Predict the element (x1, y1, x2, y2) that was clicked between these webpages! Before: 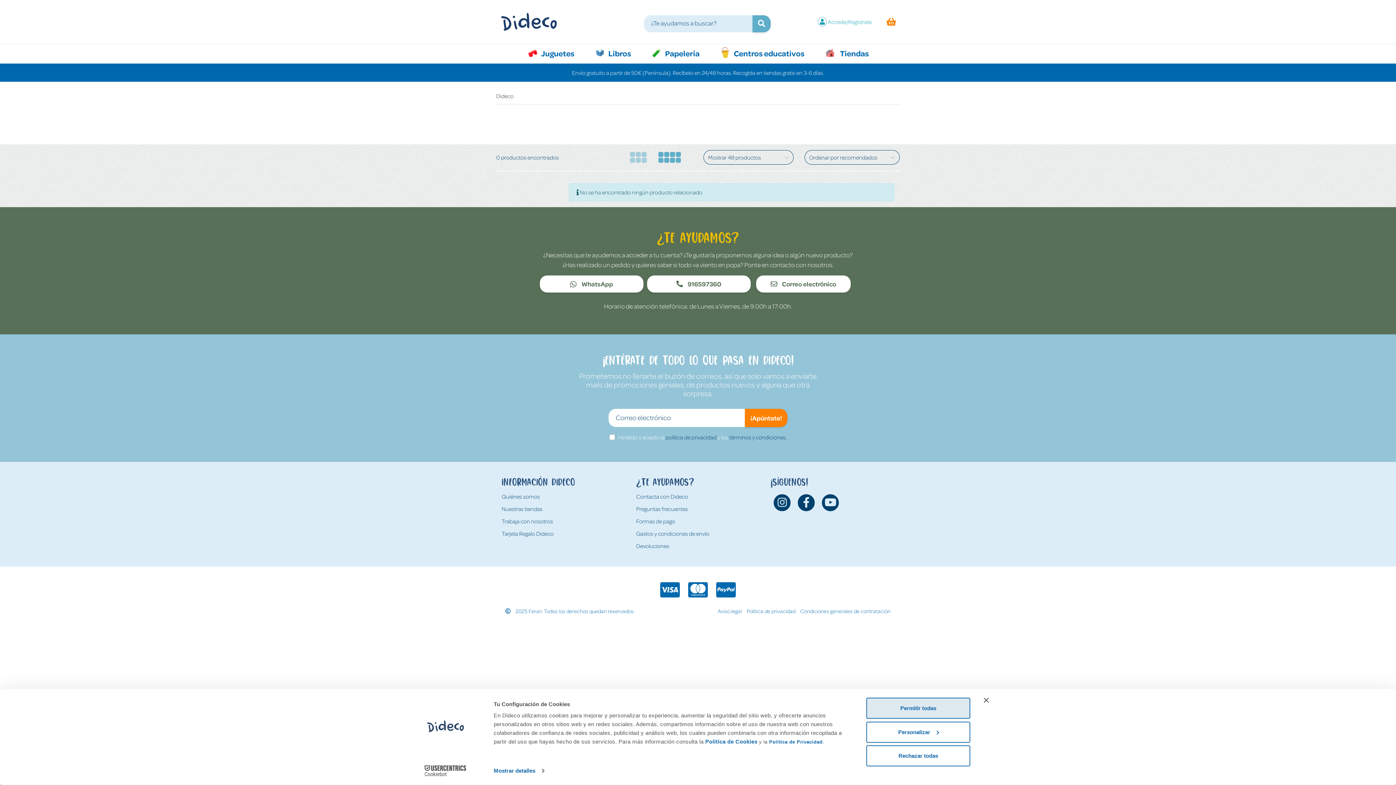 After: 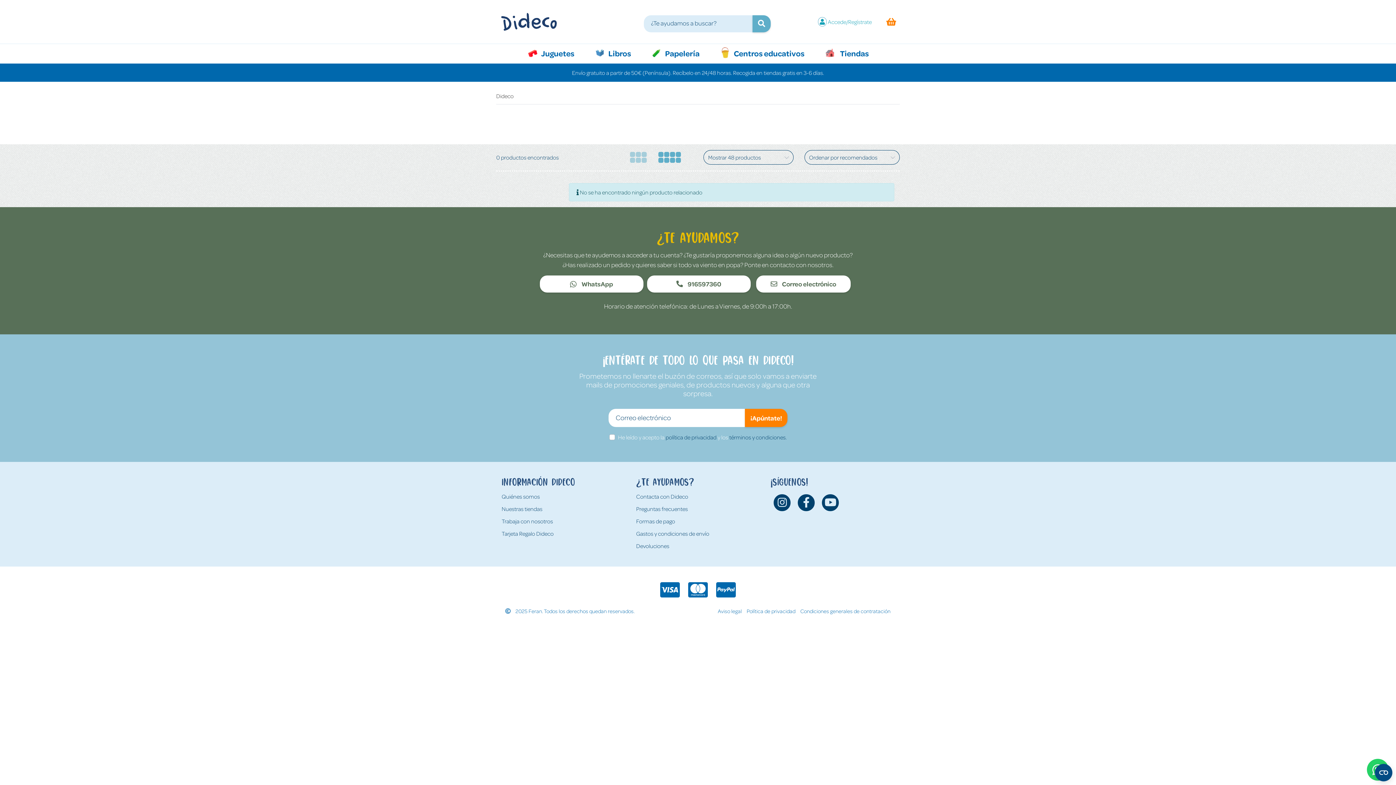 Action: bbox: (866, 698, 970, 719) label: Permitir todas